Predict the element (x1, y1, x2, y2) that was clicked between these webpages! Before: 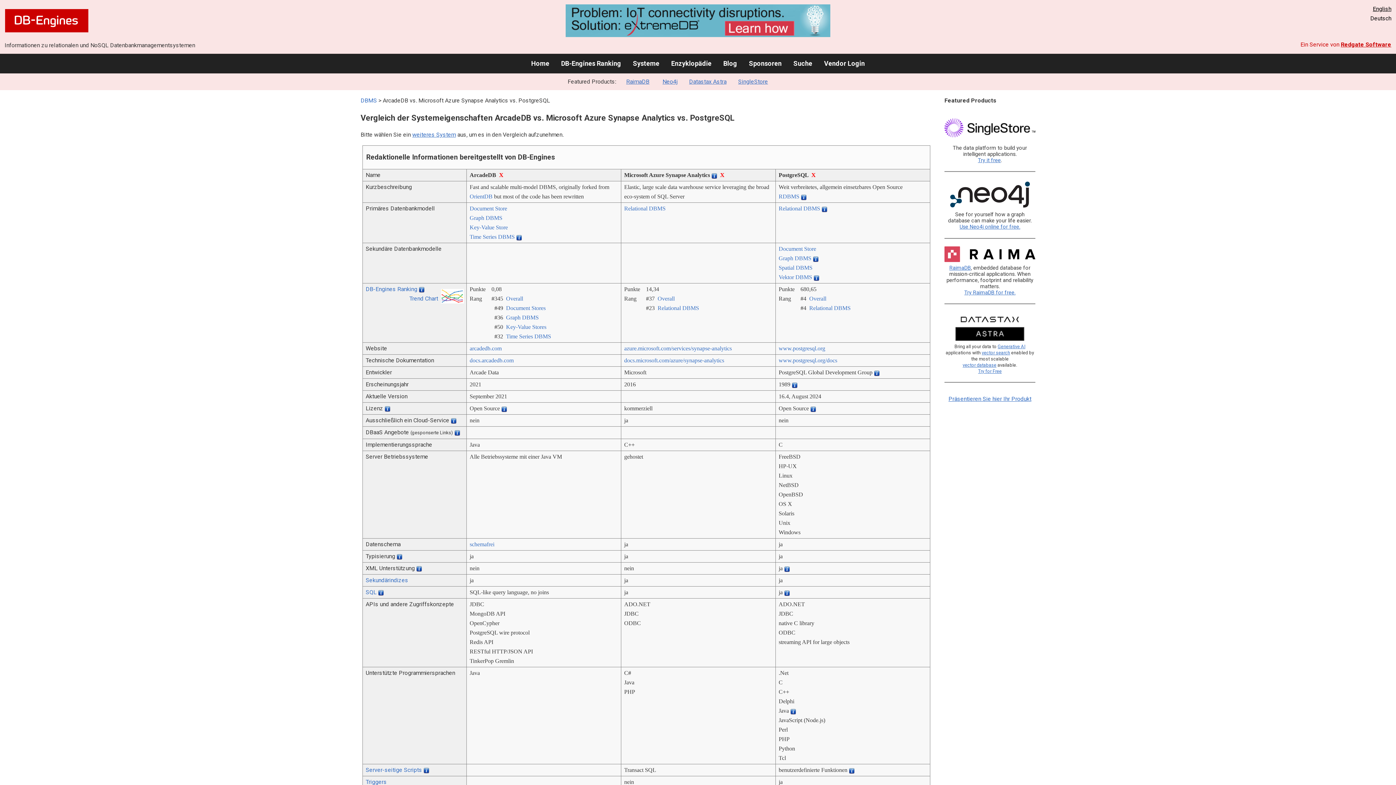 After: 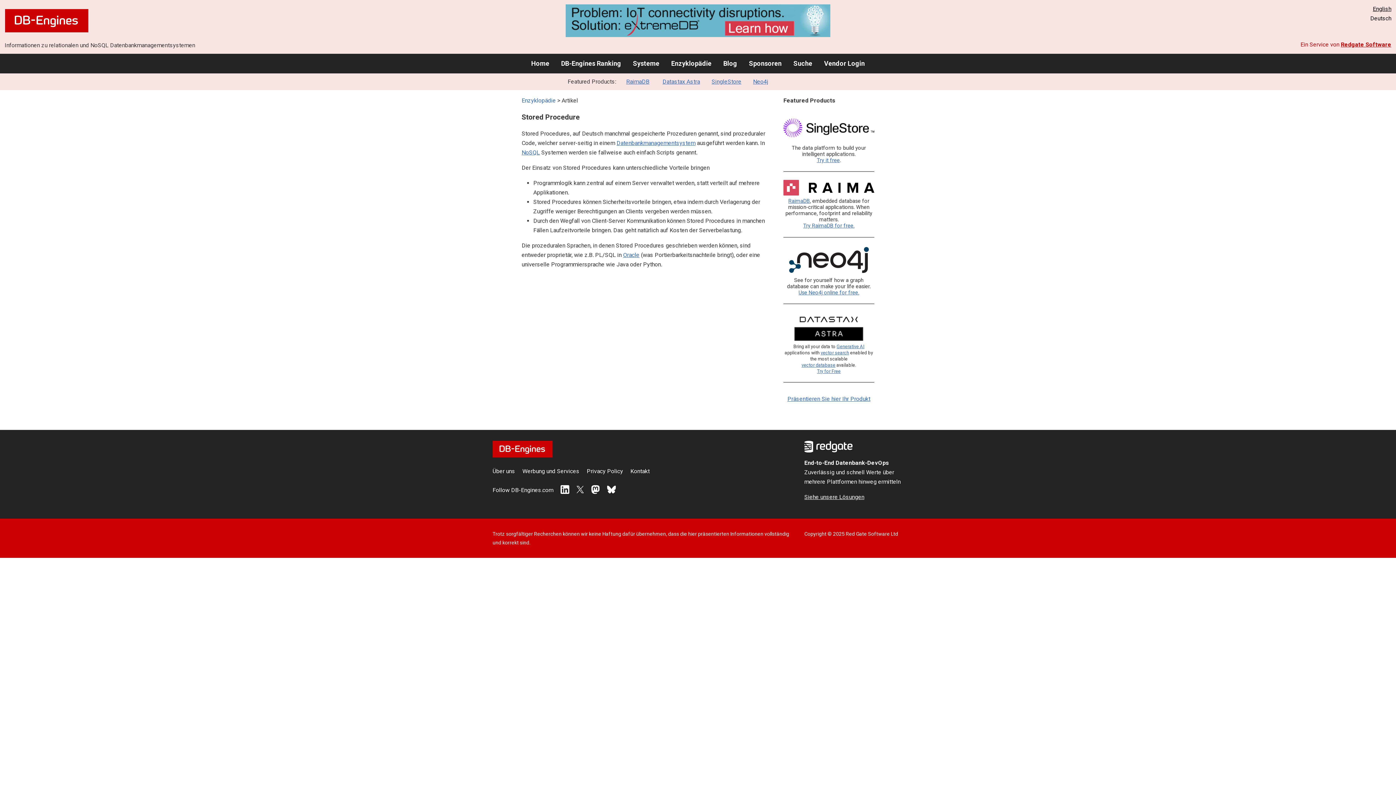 Action: bbox: (365, 767, 422, 773) label: Server-seitige Scripts